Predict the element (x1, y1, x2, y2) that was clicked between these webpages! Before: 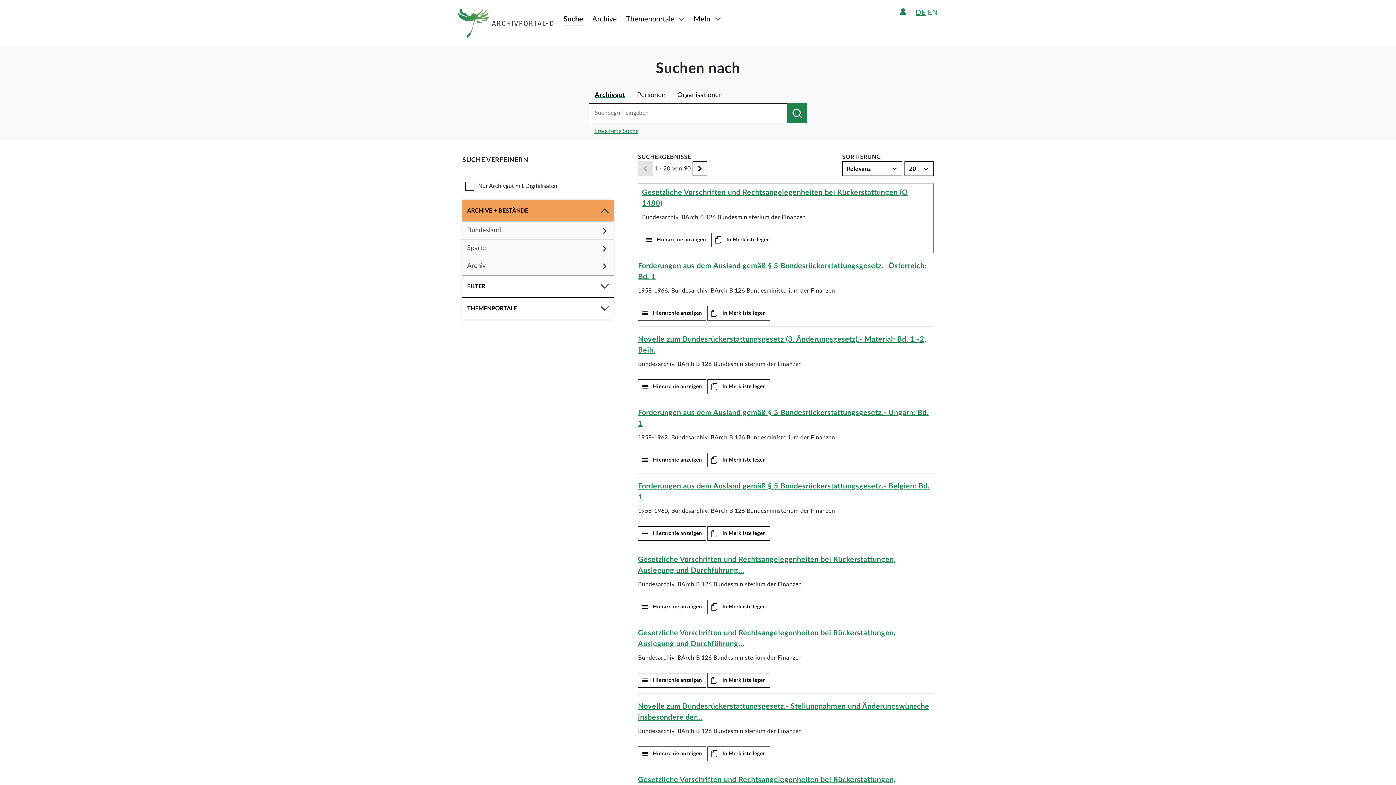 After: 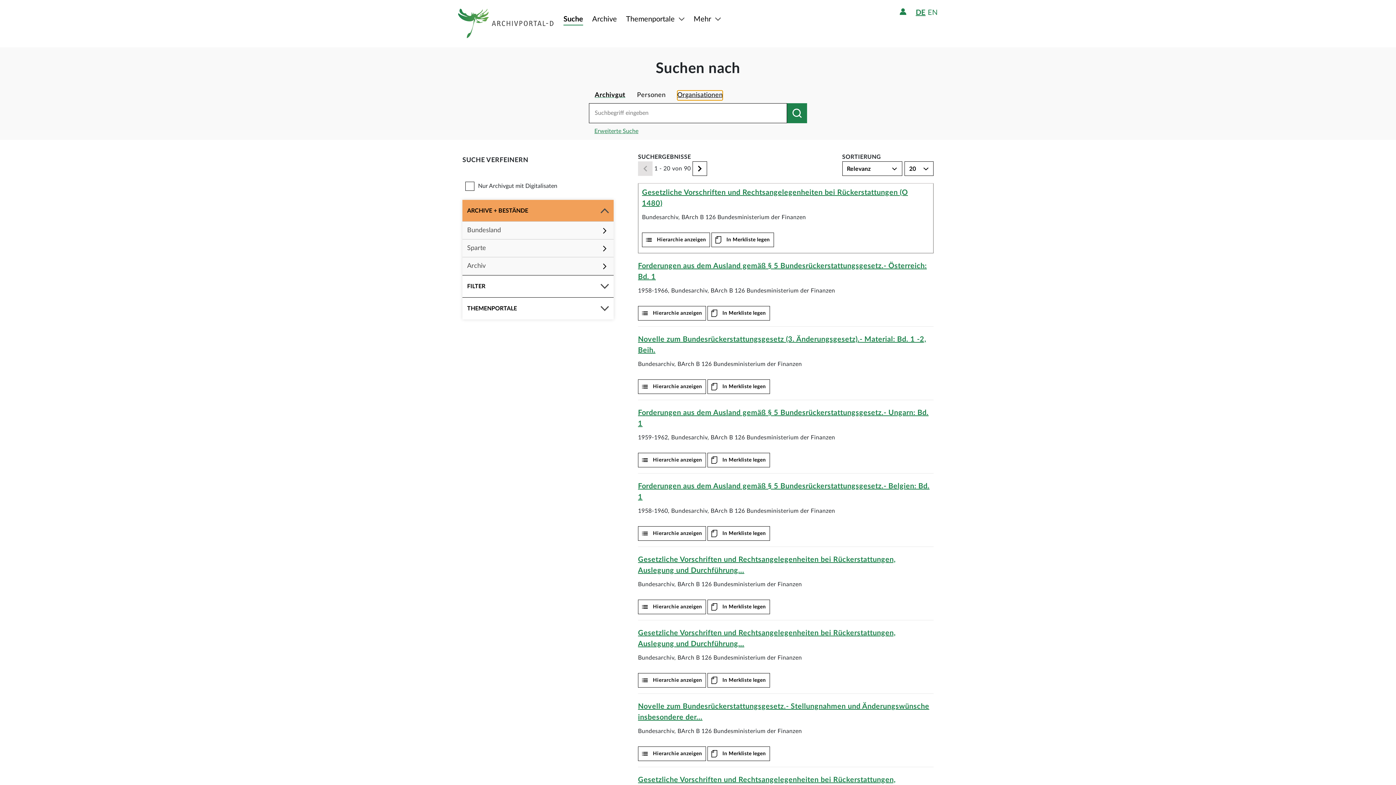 Action: label: Organisationen bbox: (677, 90, 722, 100)